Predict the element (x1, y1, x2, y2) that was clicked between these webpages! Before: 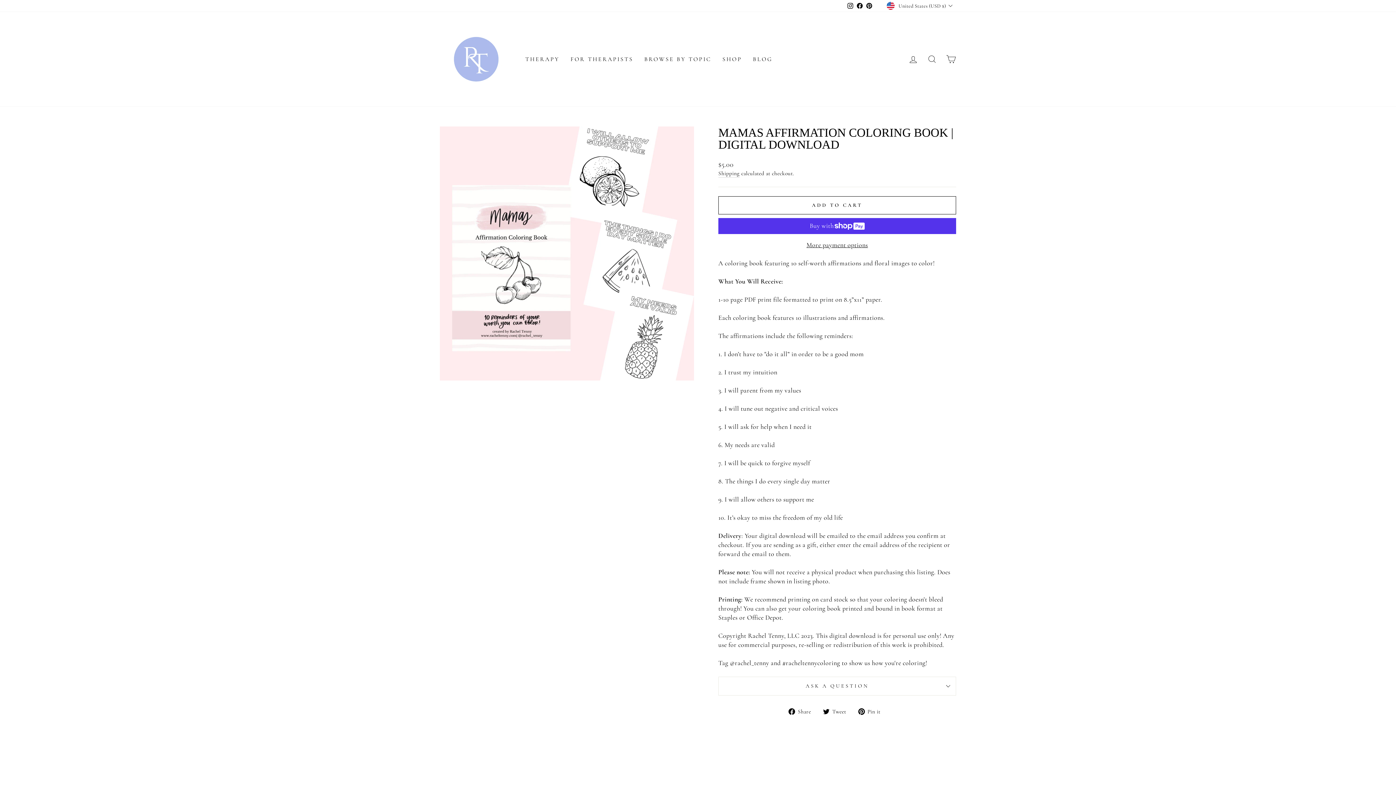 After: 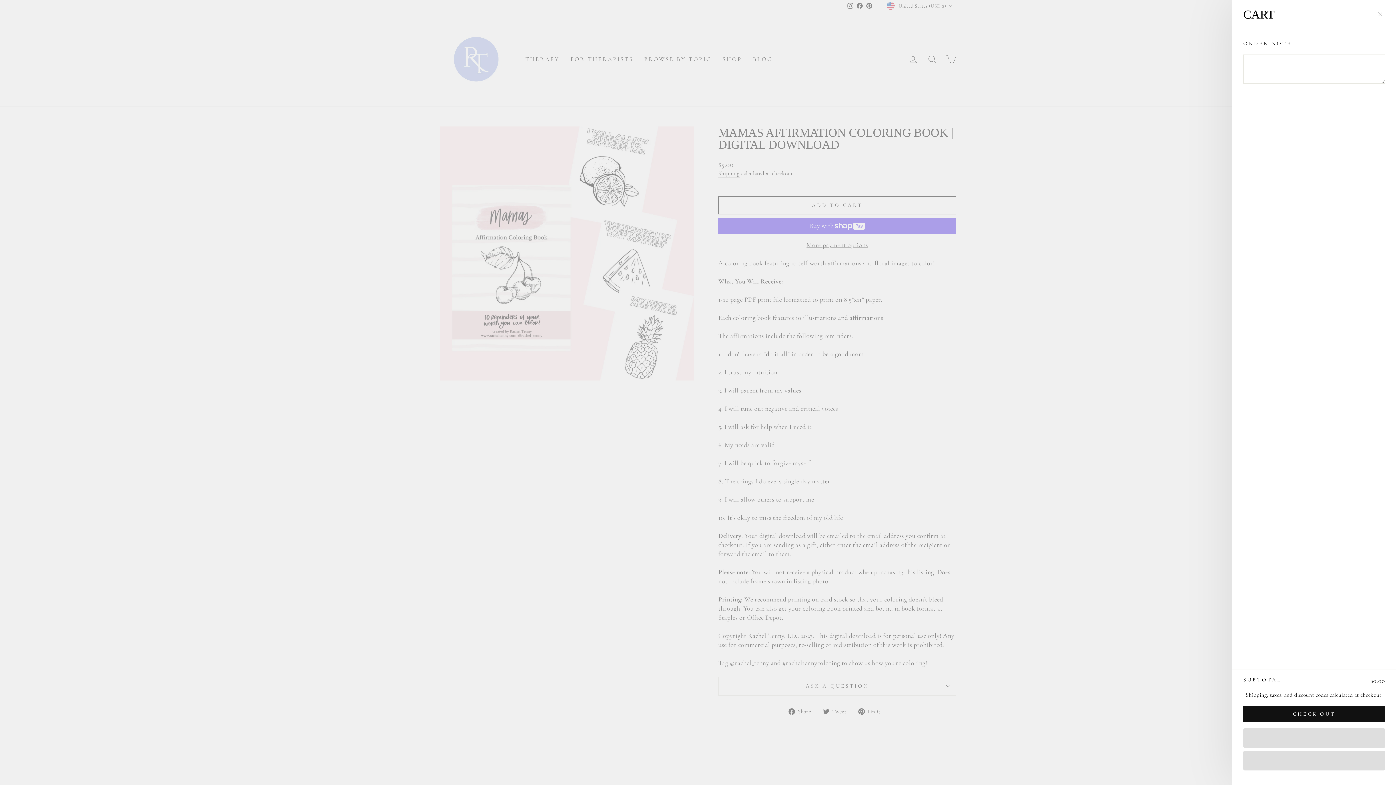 Action: label: CART bbox: (941, 51, 960, 66)